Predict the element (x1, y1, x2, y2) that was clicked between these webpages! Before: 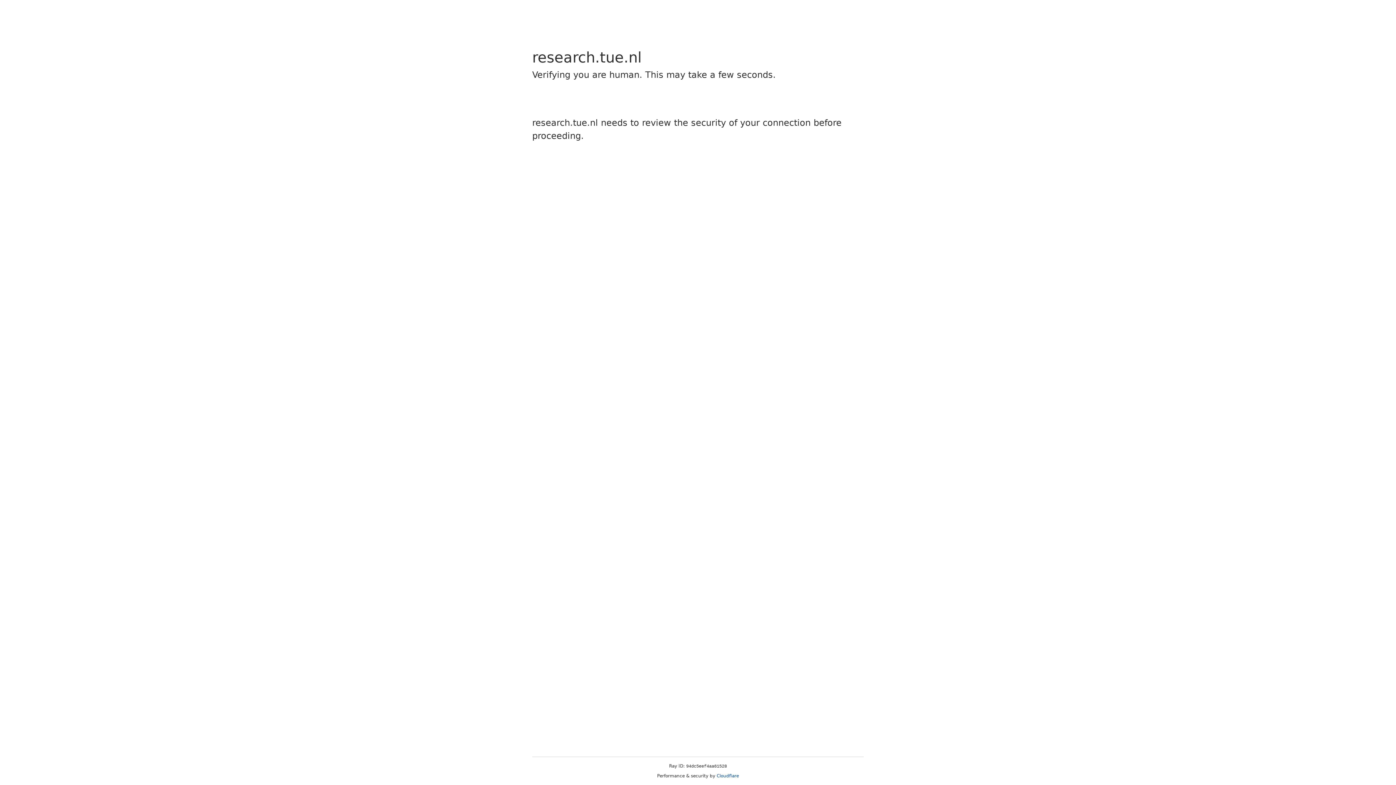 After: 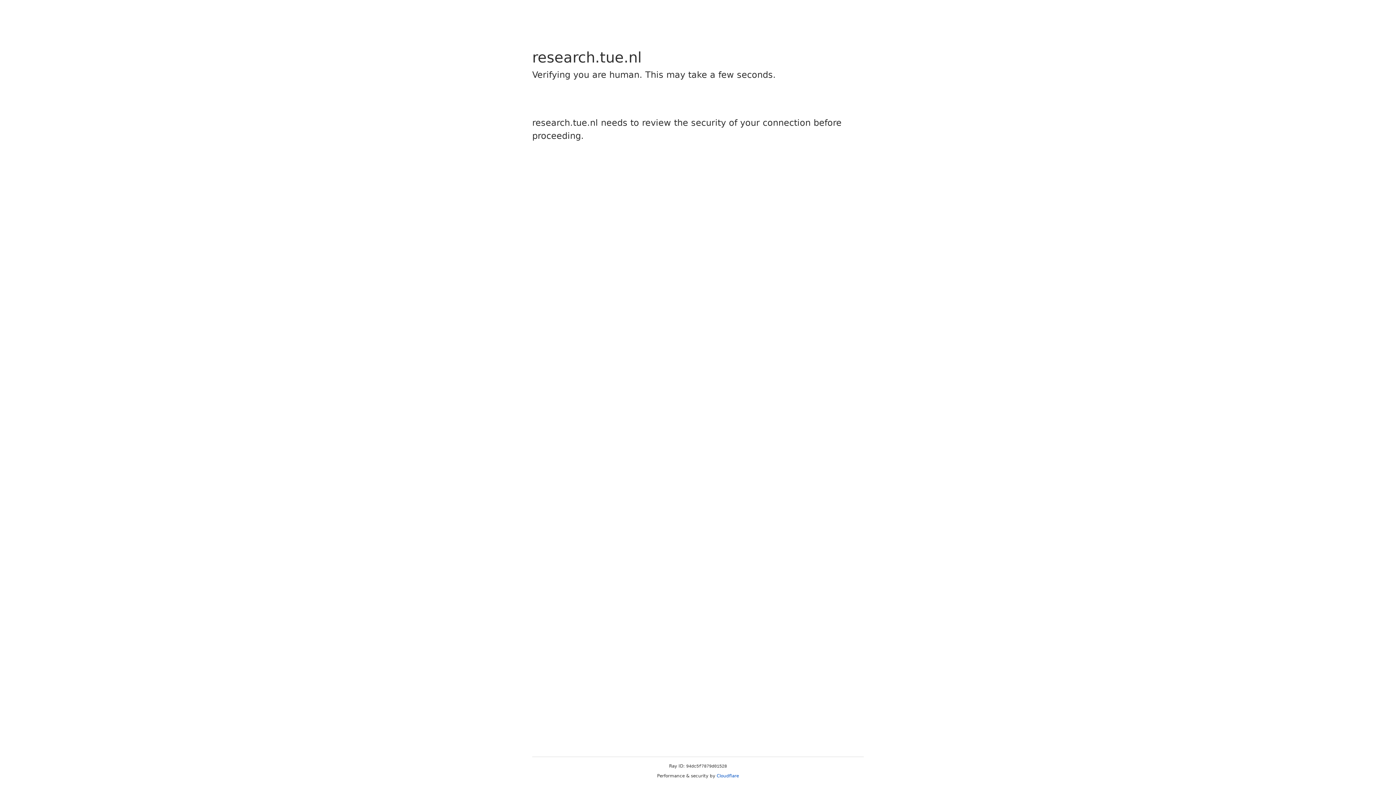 Action: label: Cloudflare bbox: (716, 773, 739, 778)